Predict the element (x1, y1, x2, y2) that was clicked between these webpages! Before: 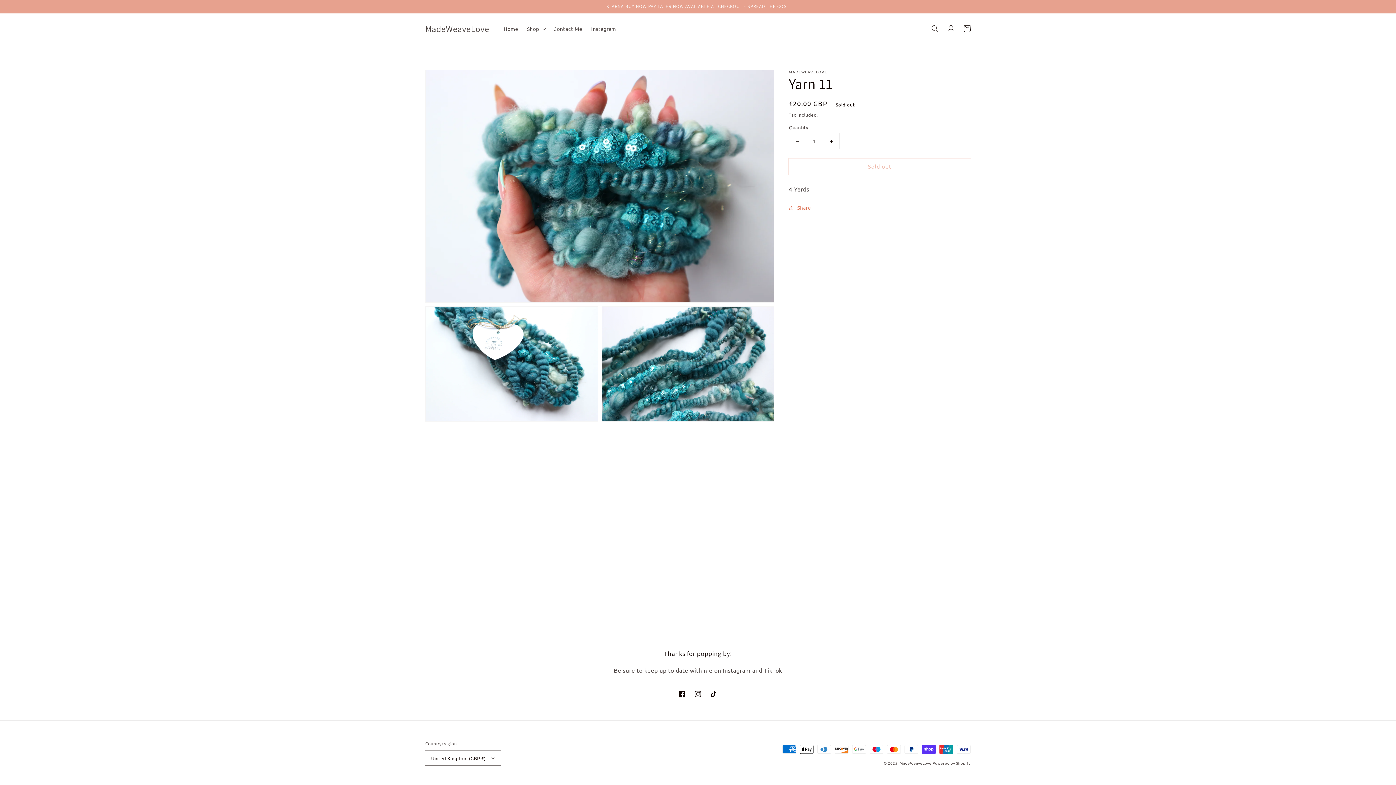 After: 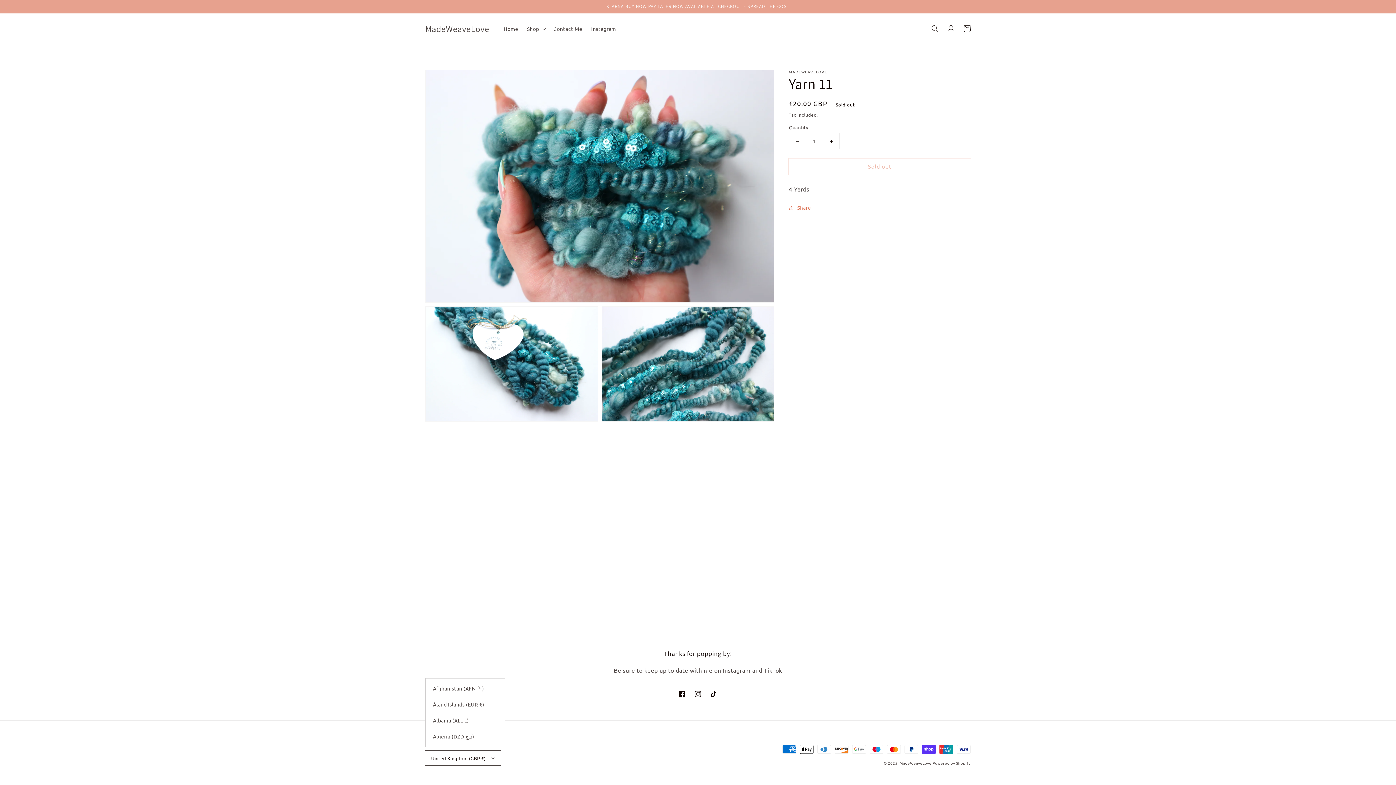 Action: label: United Kingdom (GBP £) bbox: (425, 751, 500, 765)